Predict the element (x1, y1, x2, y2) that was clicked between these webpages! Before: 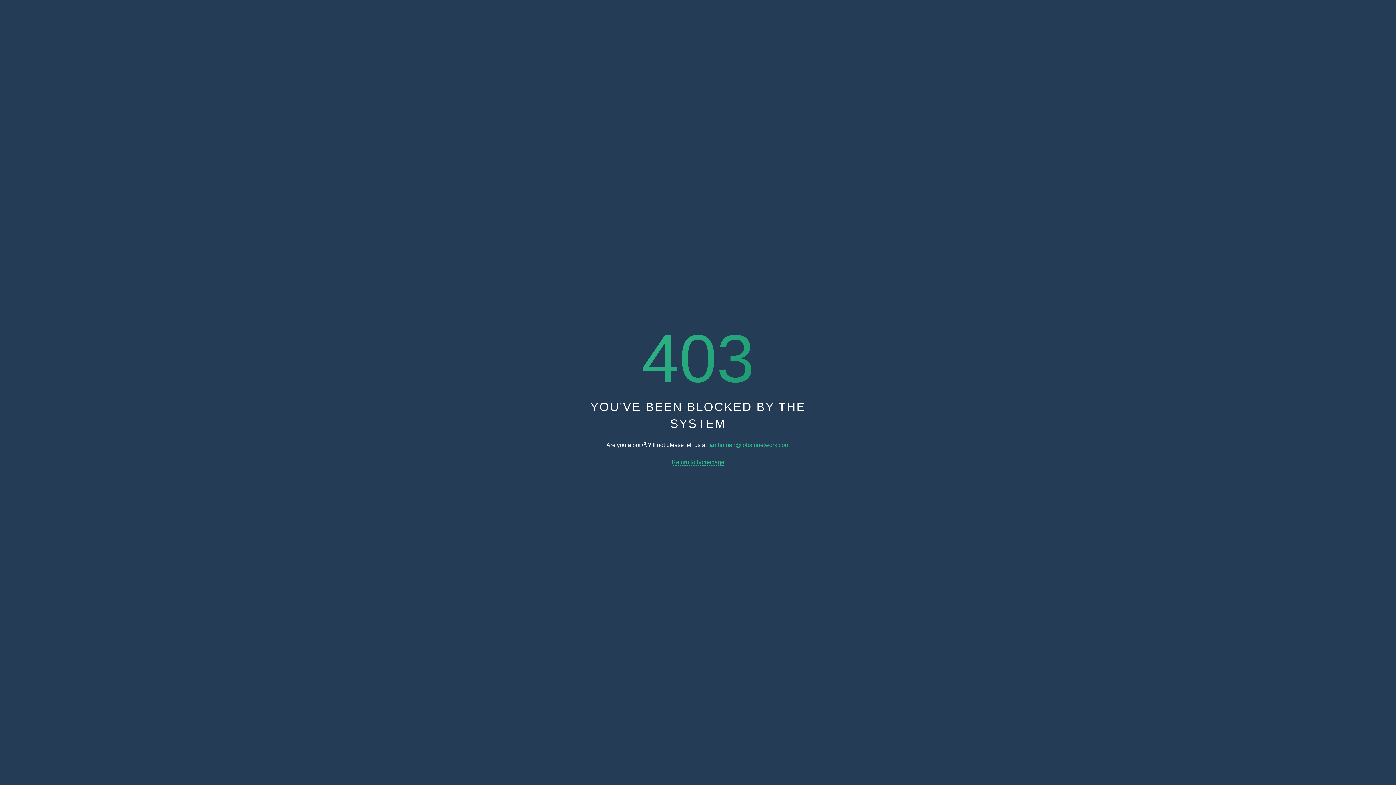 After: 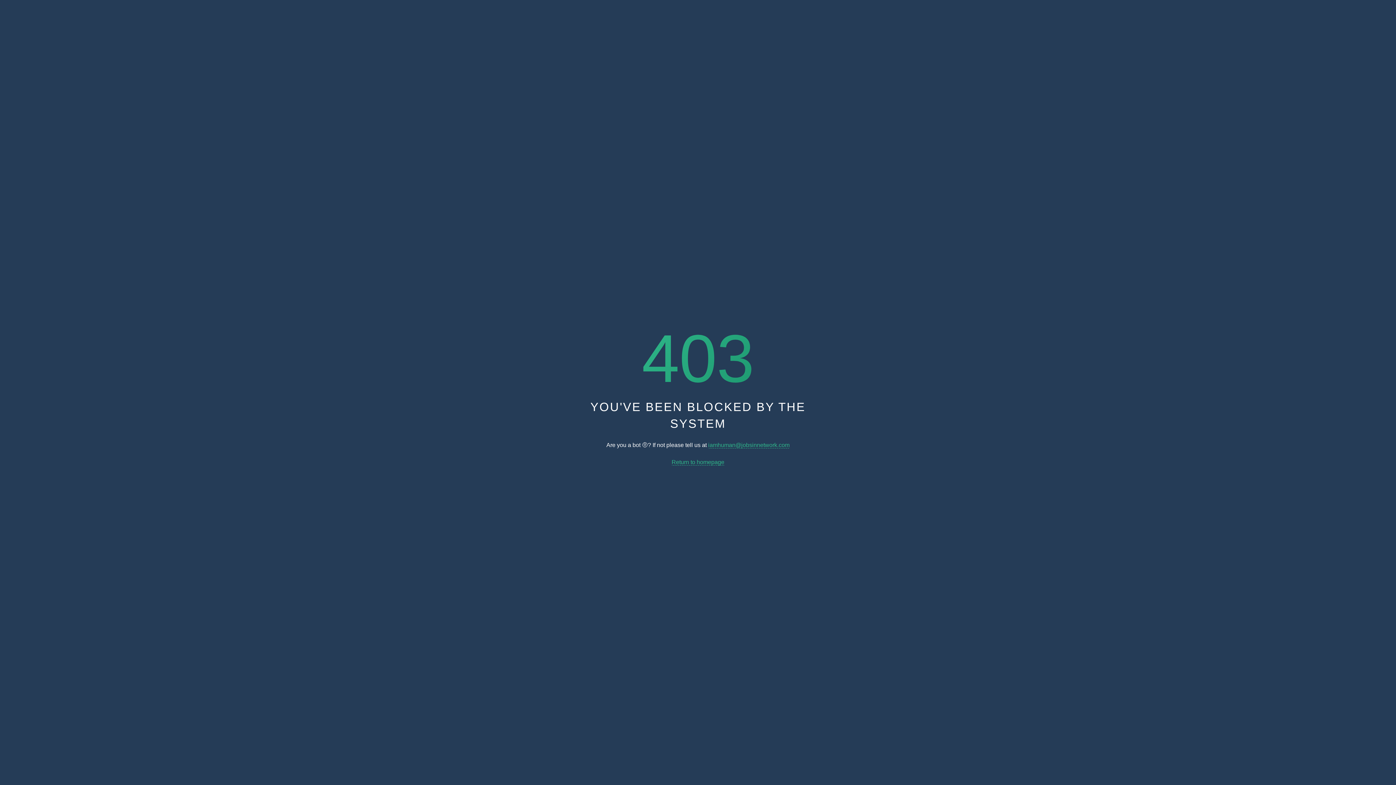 Action: label: Return to homepage bbox: (671, 459, 724, 465)